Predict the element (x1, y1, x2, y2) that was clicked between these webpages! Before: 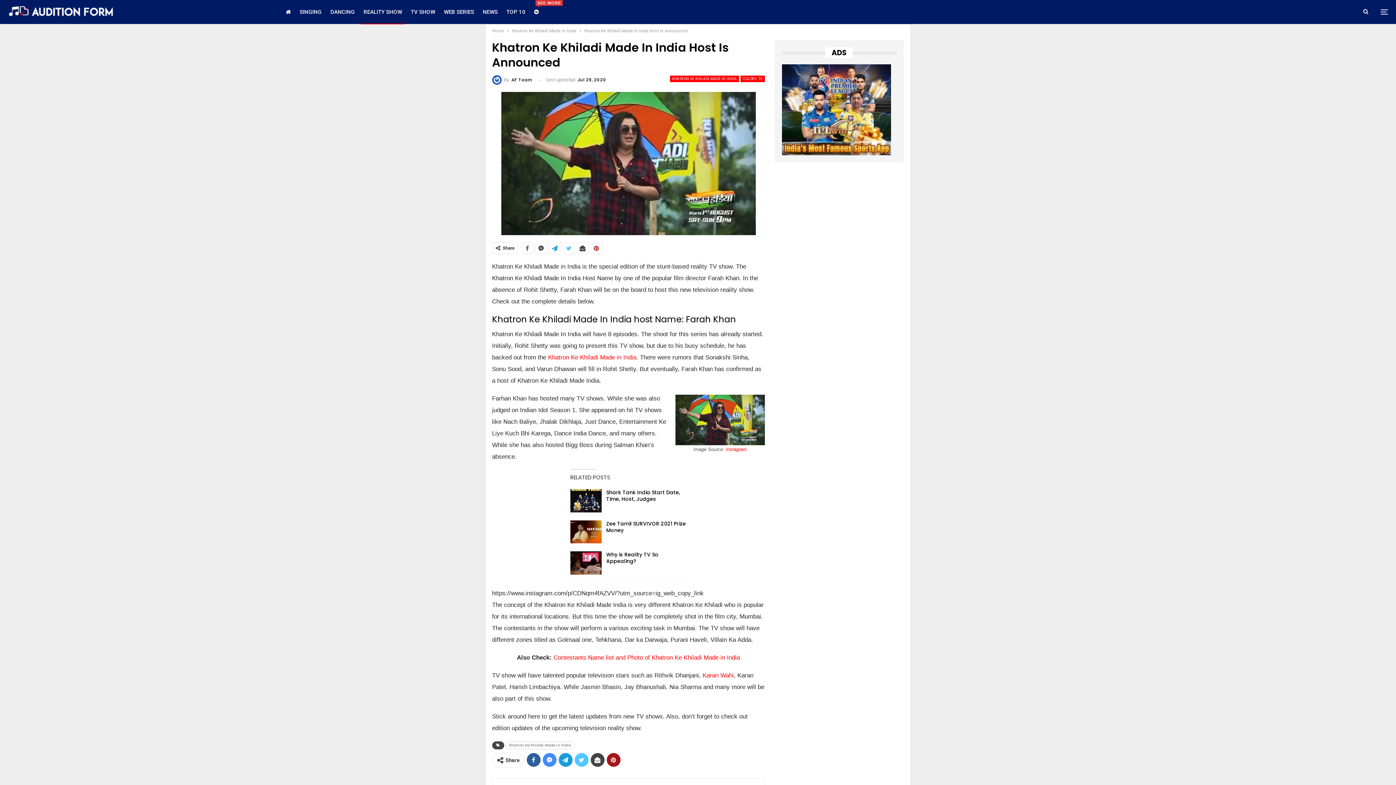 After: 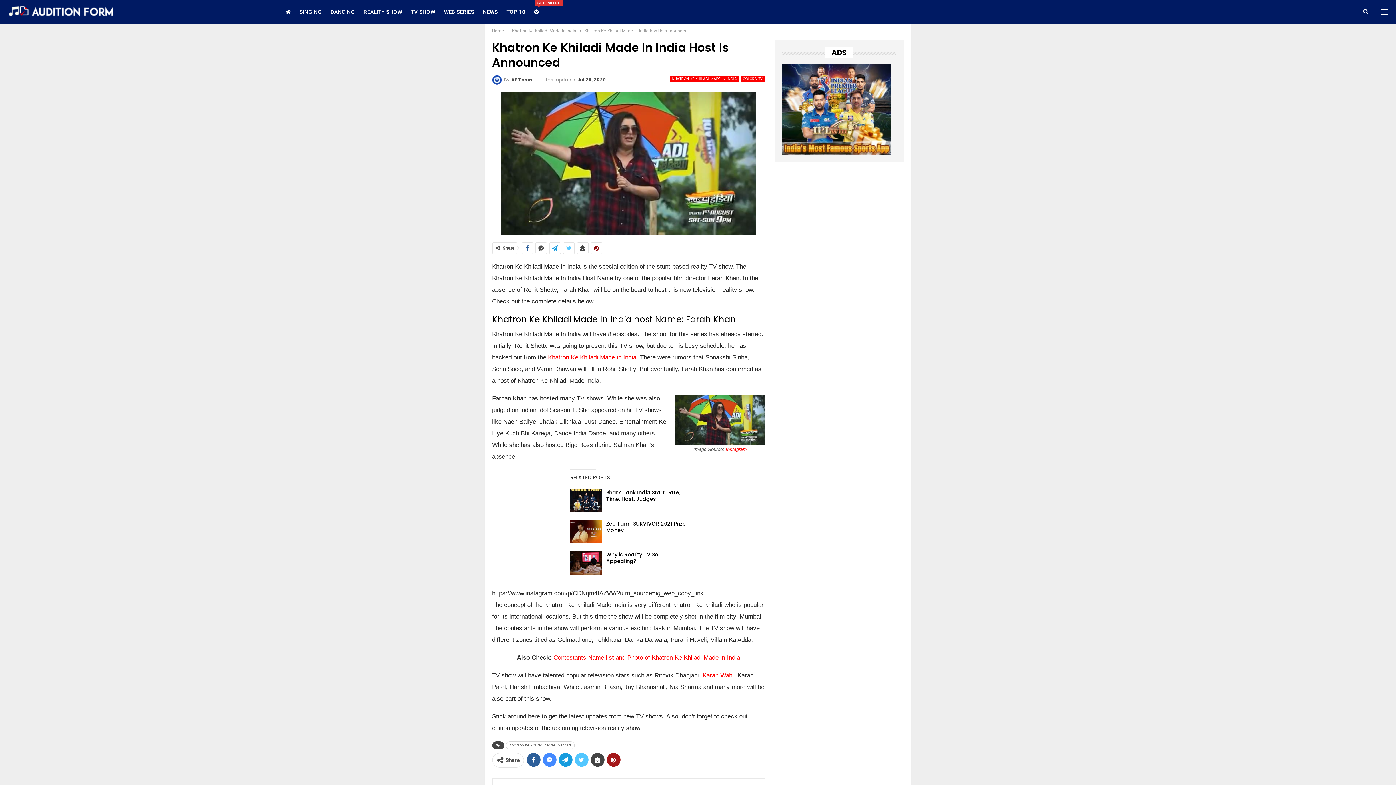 Action: bbox: (591, 242, 602, 253)